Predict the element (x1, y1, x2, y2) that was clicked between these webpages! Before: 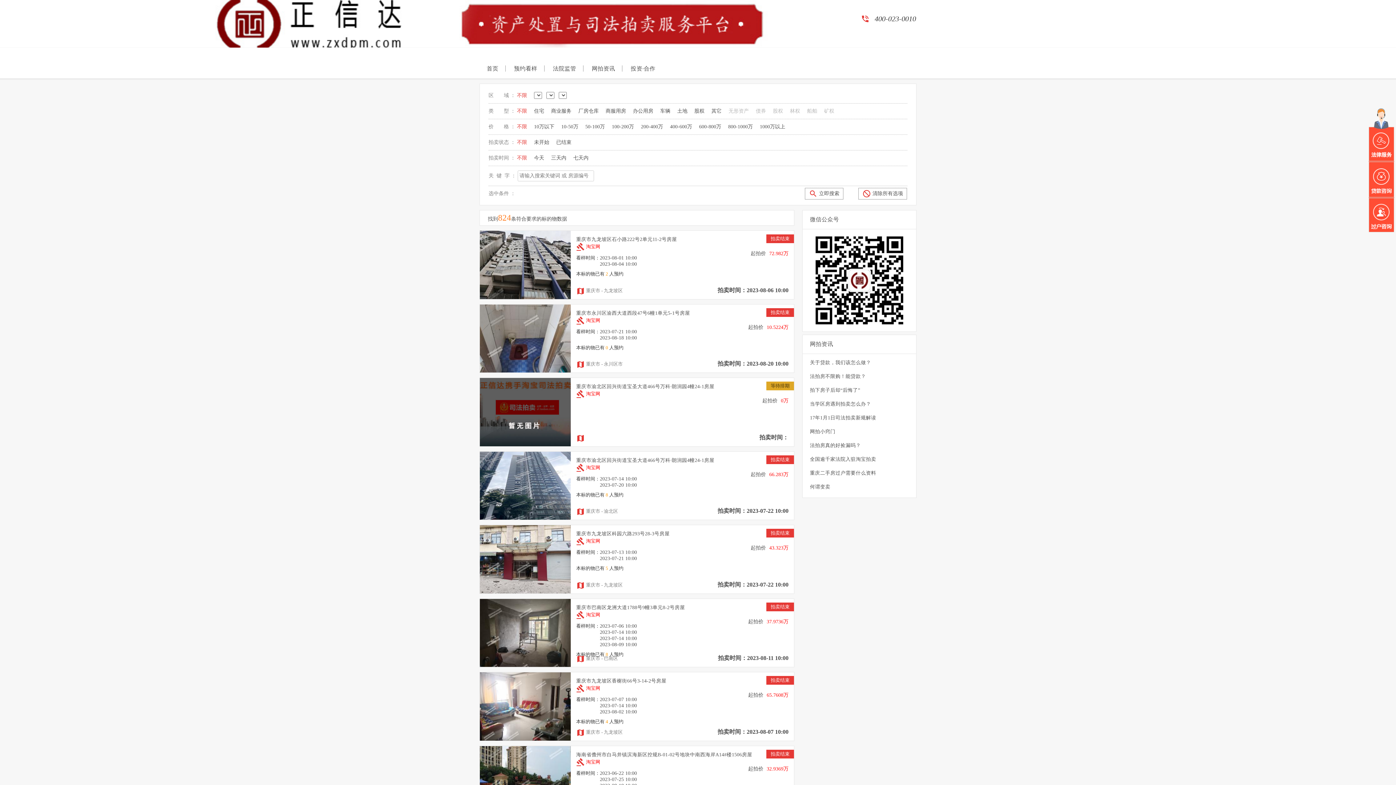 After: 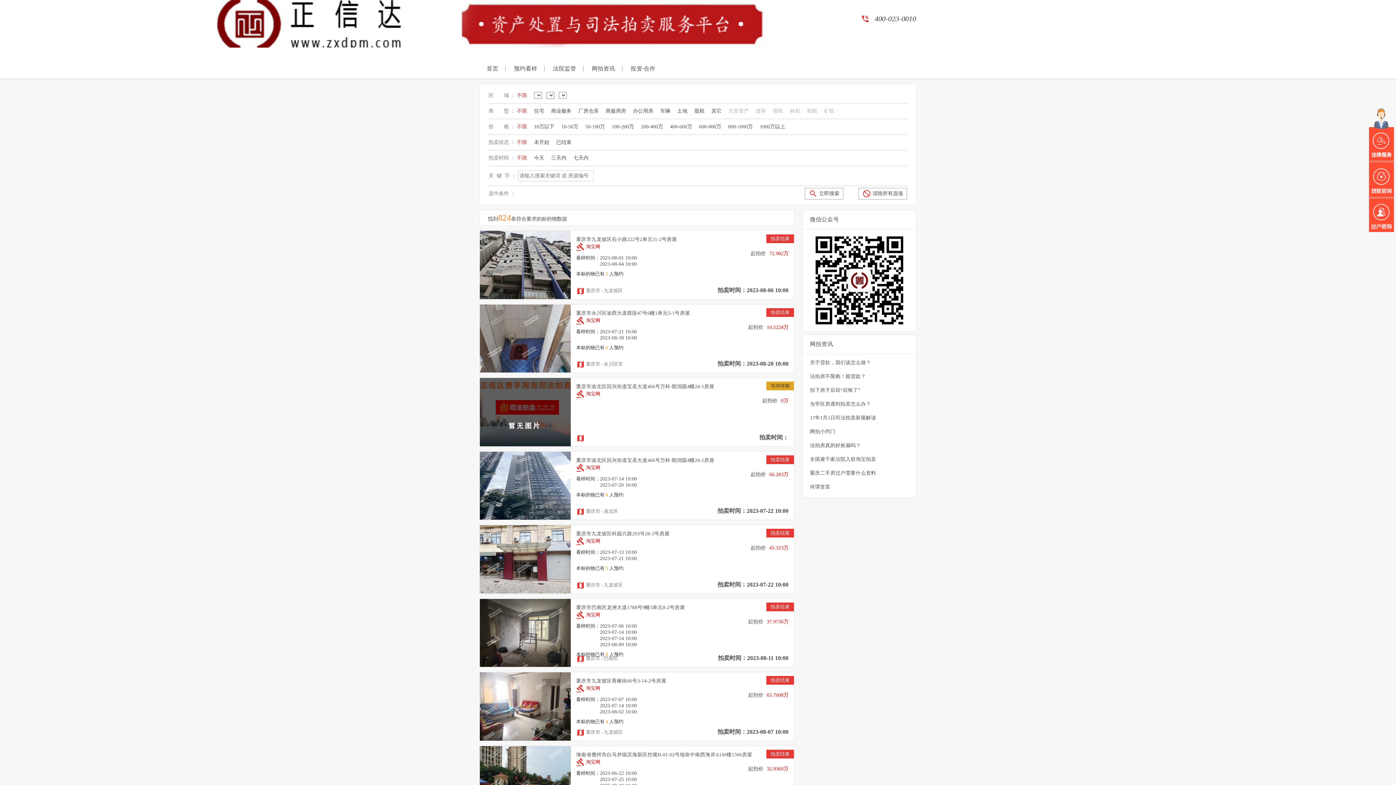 Action: label: 100-200万 bbox: (612, 124, 634, 129)